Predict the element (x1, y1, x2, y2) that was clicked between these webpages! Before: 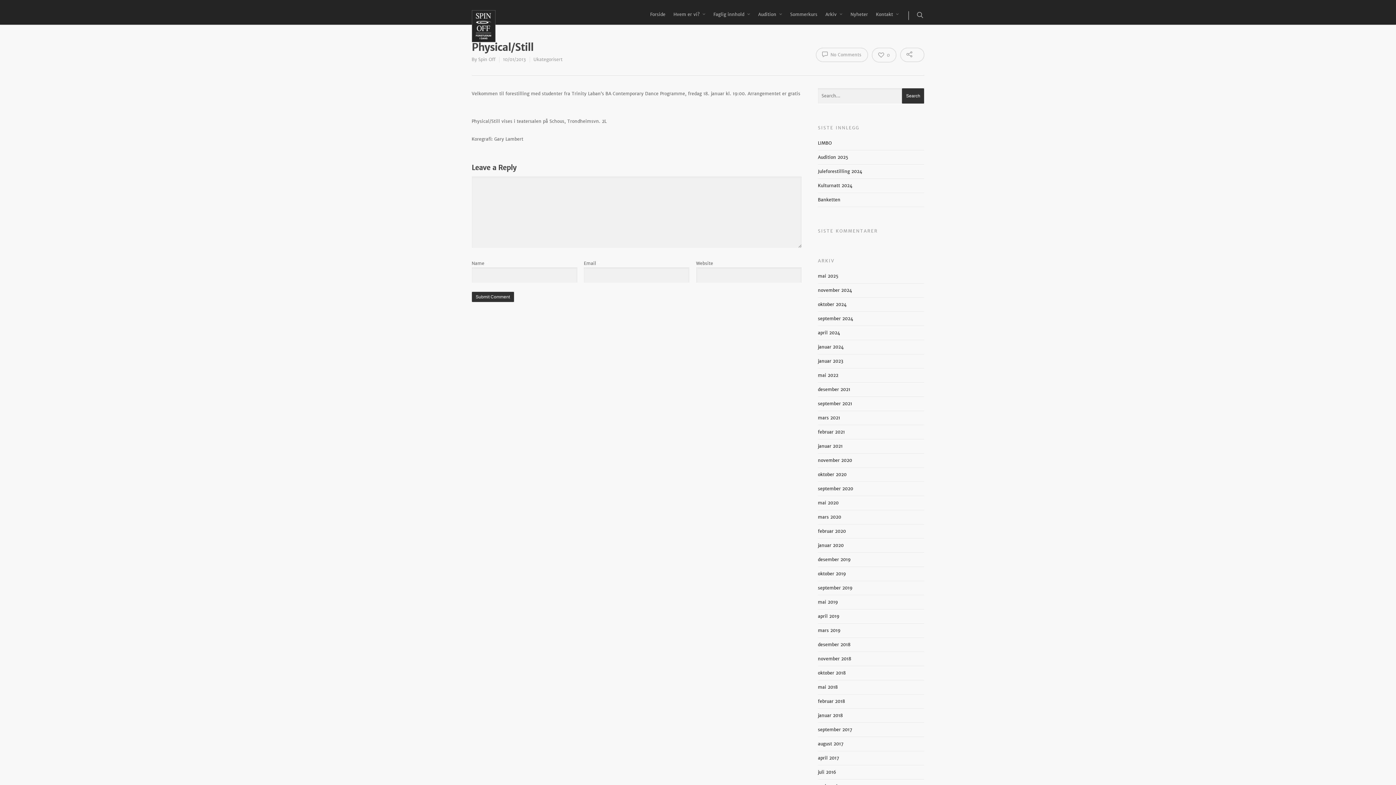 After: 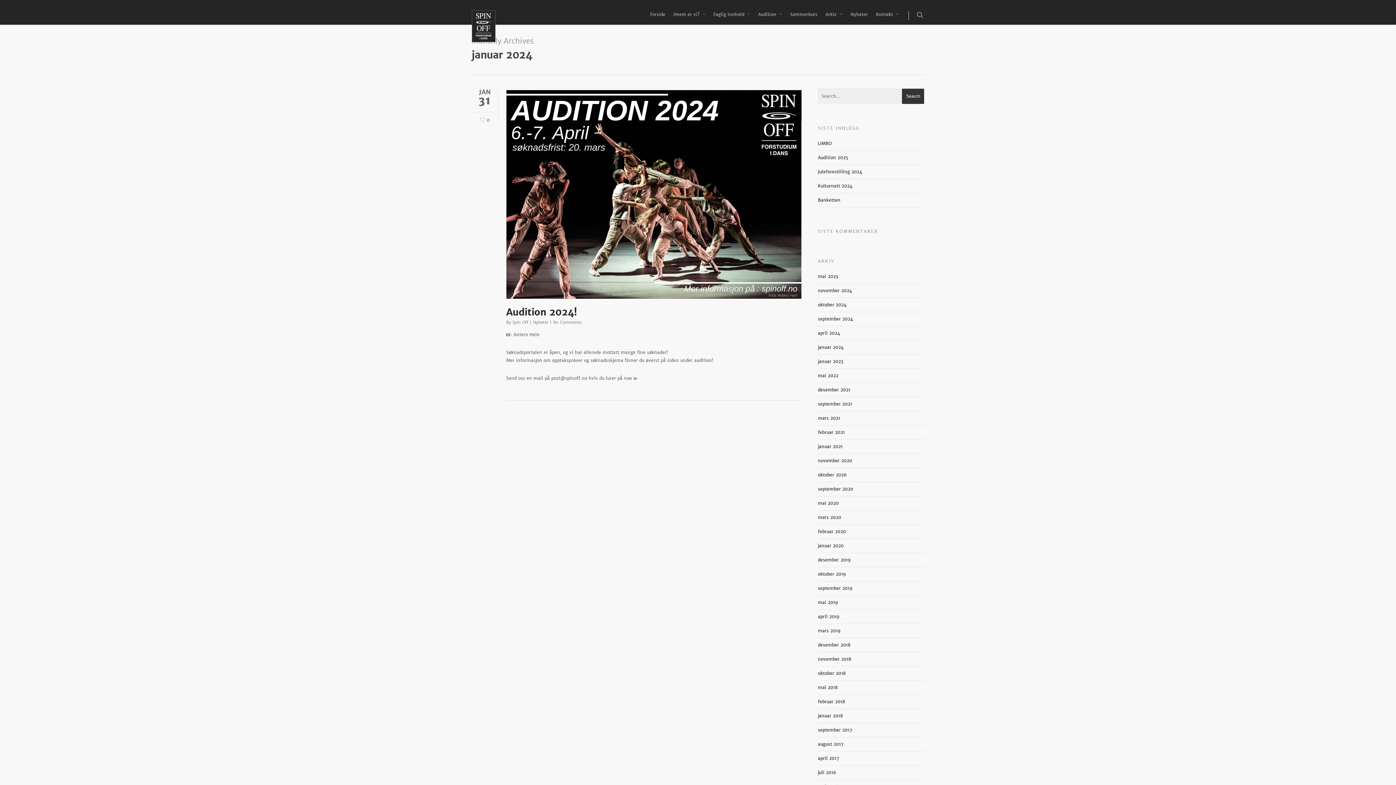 Action: bbox: (818, 344, 843, 349) label: januar 2024